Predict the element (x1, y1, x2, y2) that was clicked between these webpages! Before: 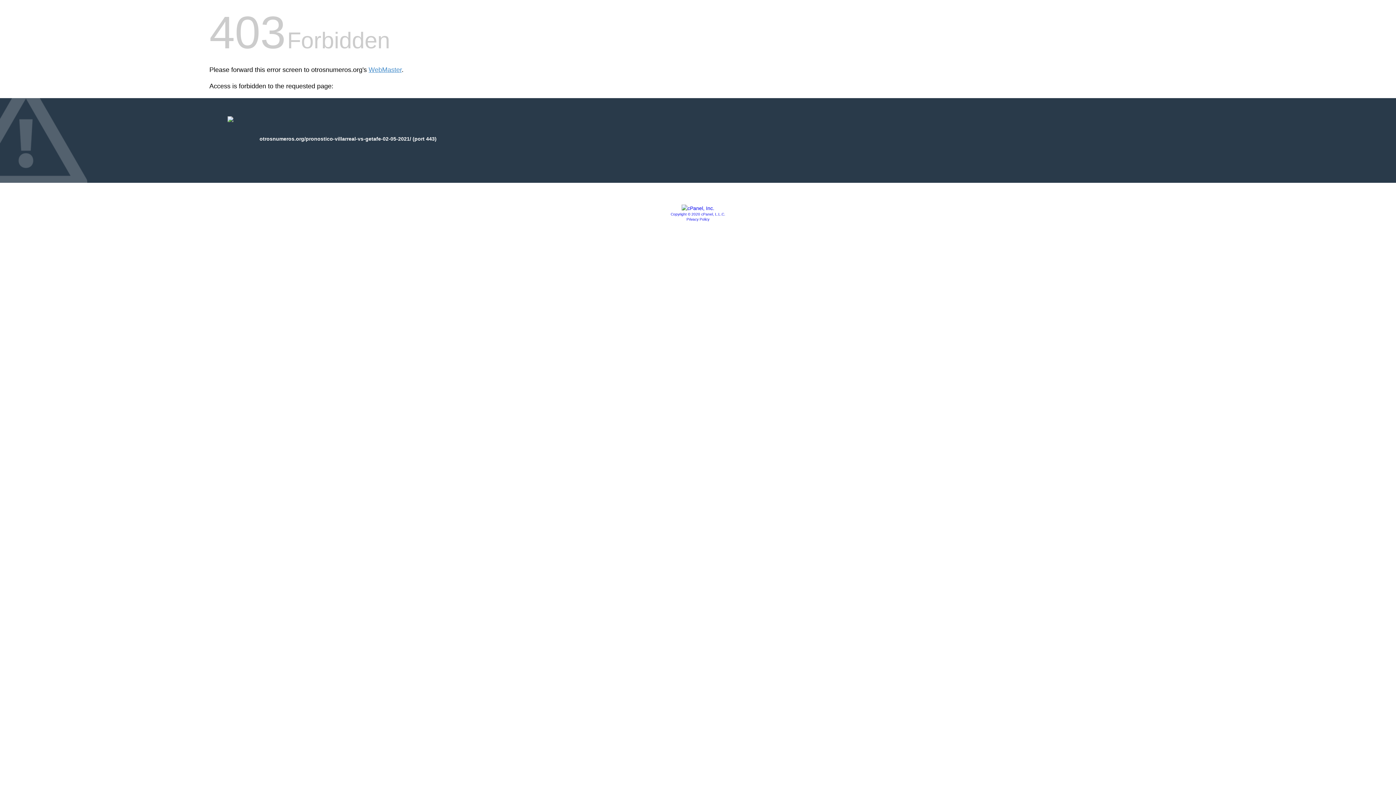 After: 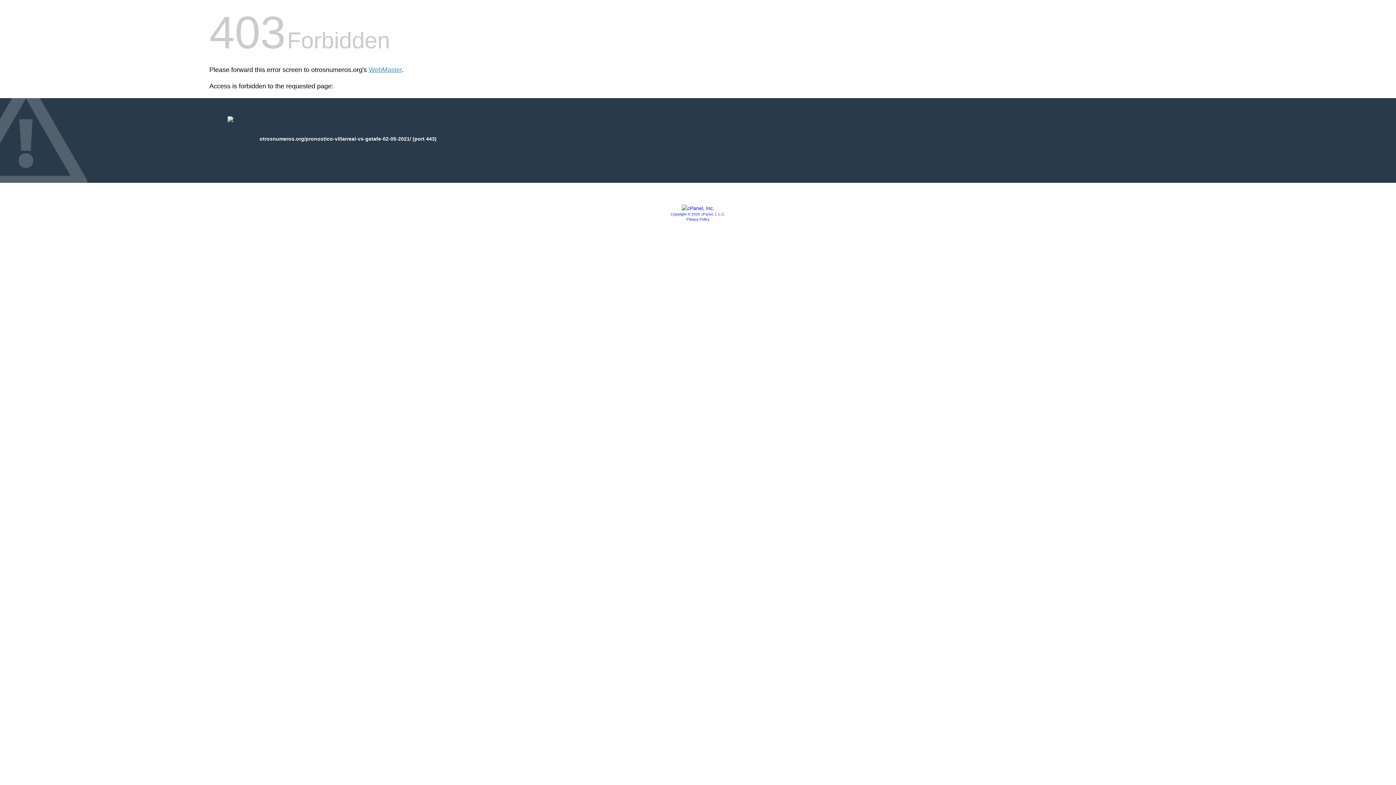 Action: bbox: (681, 205, 714, 211)